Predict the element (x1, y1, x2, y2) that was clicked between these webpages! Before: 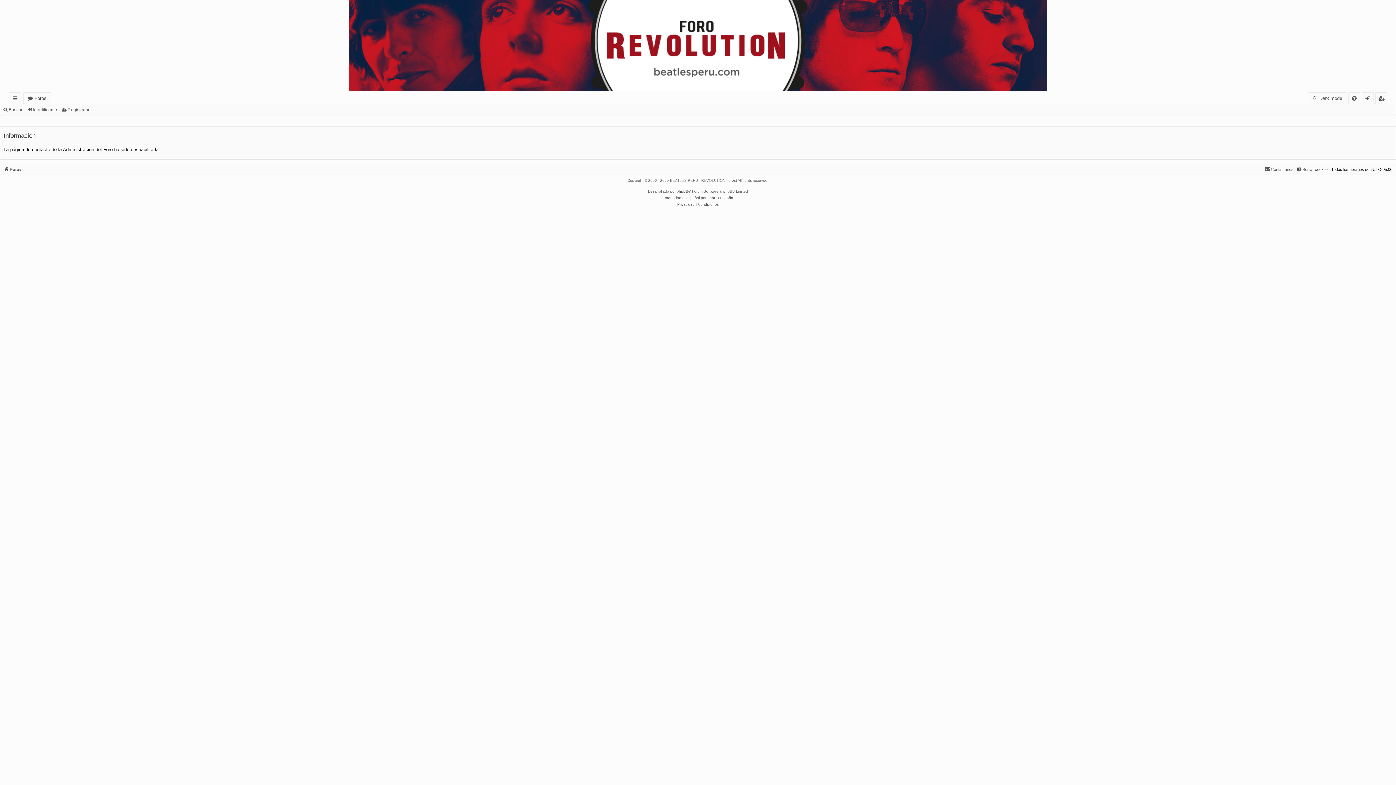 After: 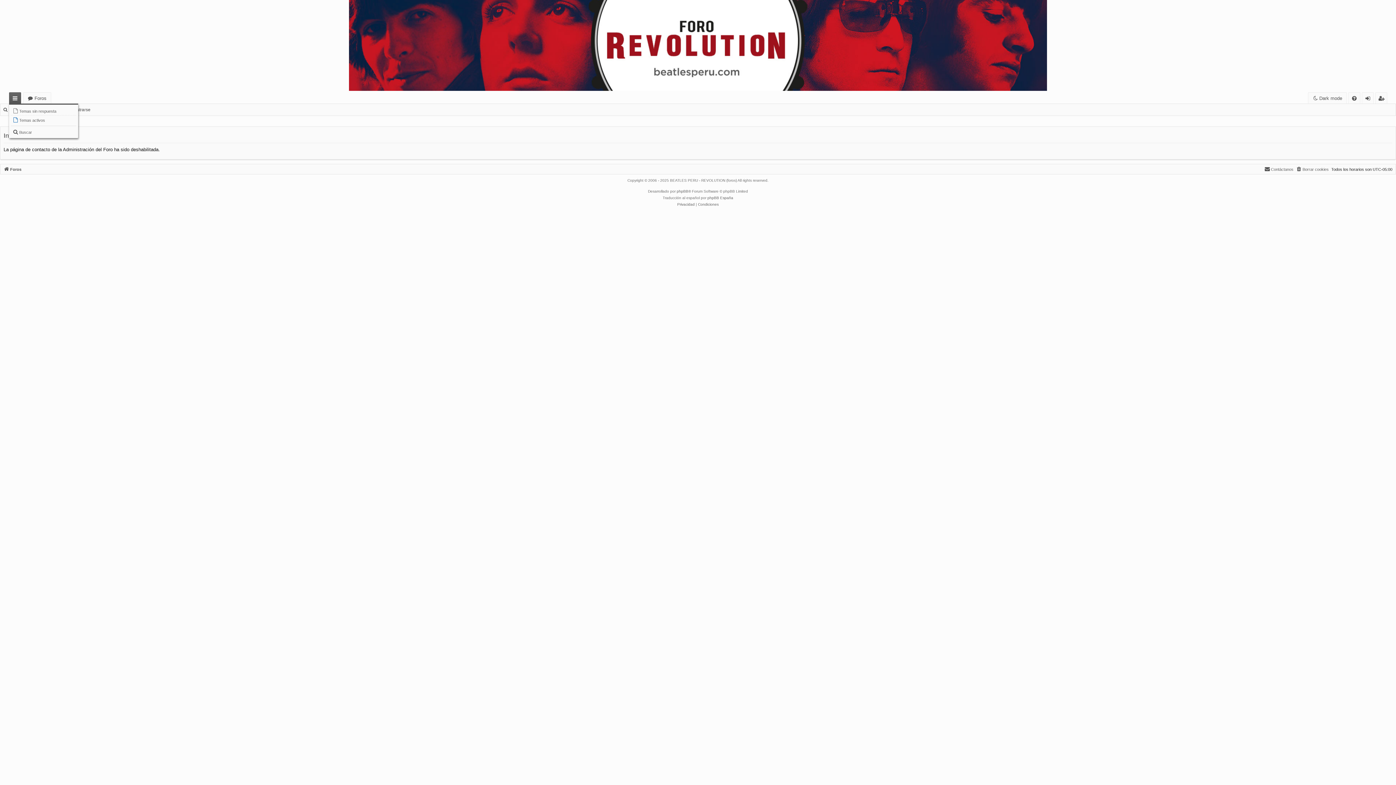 Action: label: Enlaces rápidos bbox: (9, 92, 20, 104)